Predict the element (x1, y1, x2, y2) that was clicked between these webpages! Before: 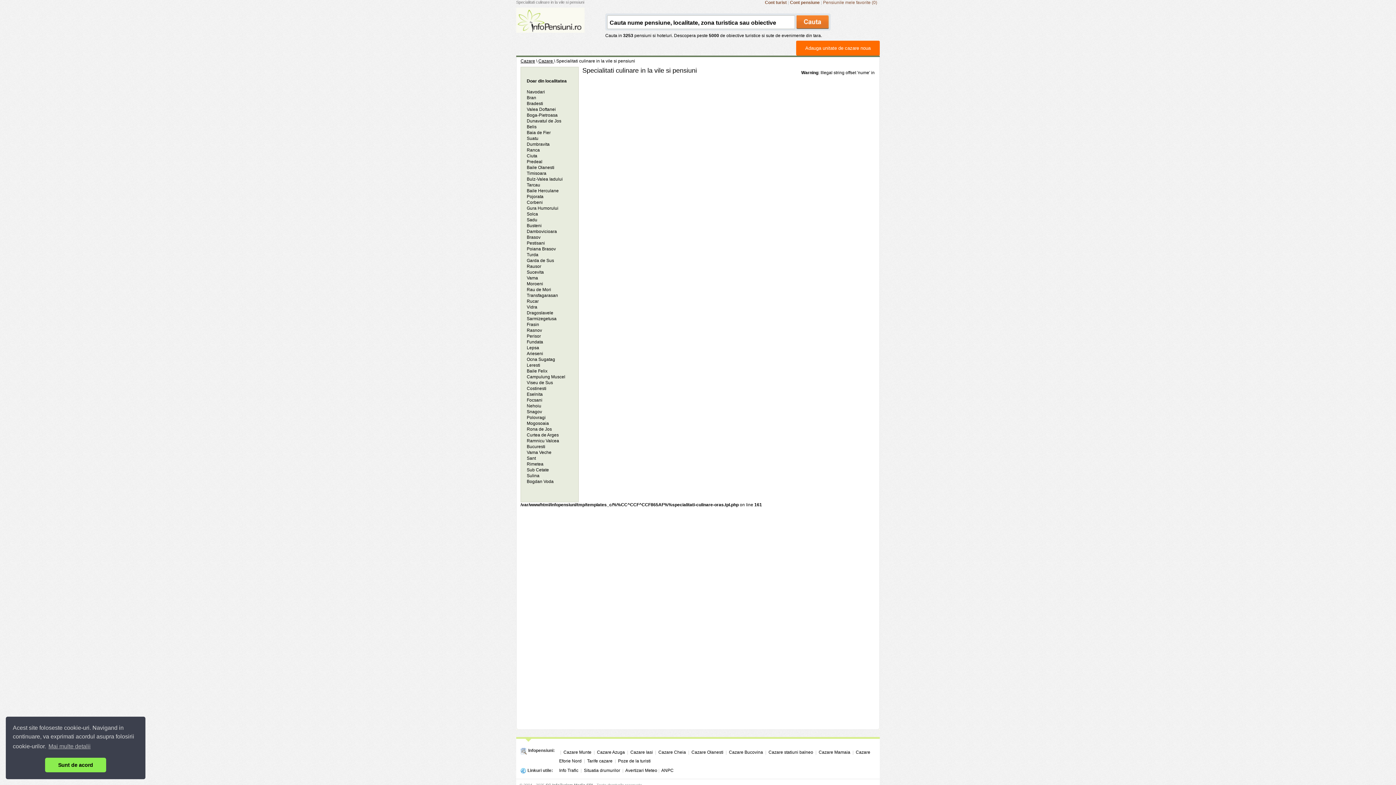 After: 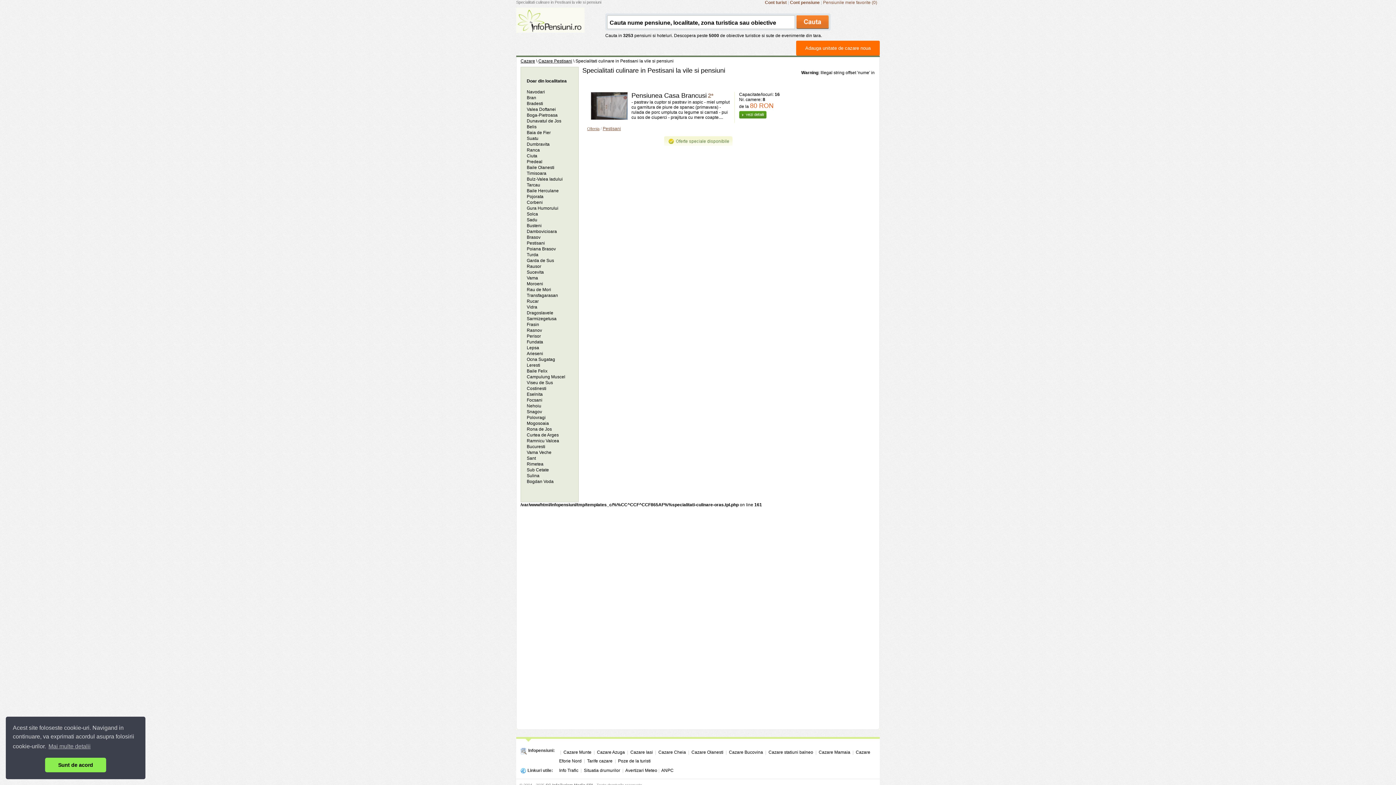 Action: label: Pestisani bbox: (526, 240, 545, 245)